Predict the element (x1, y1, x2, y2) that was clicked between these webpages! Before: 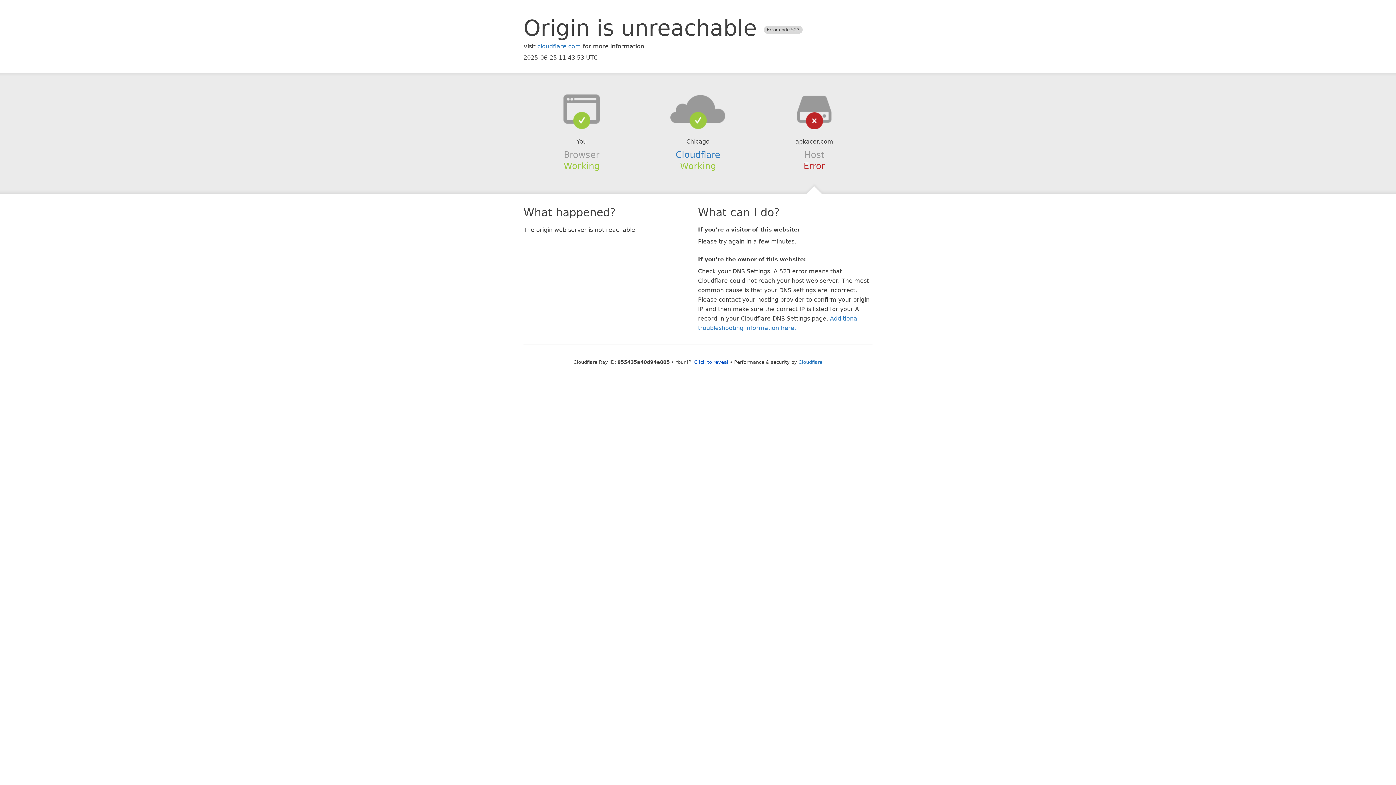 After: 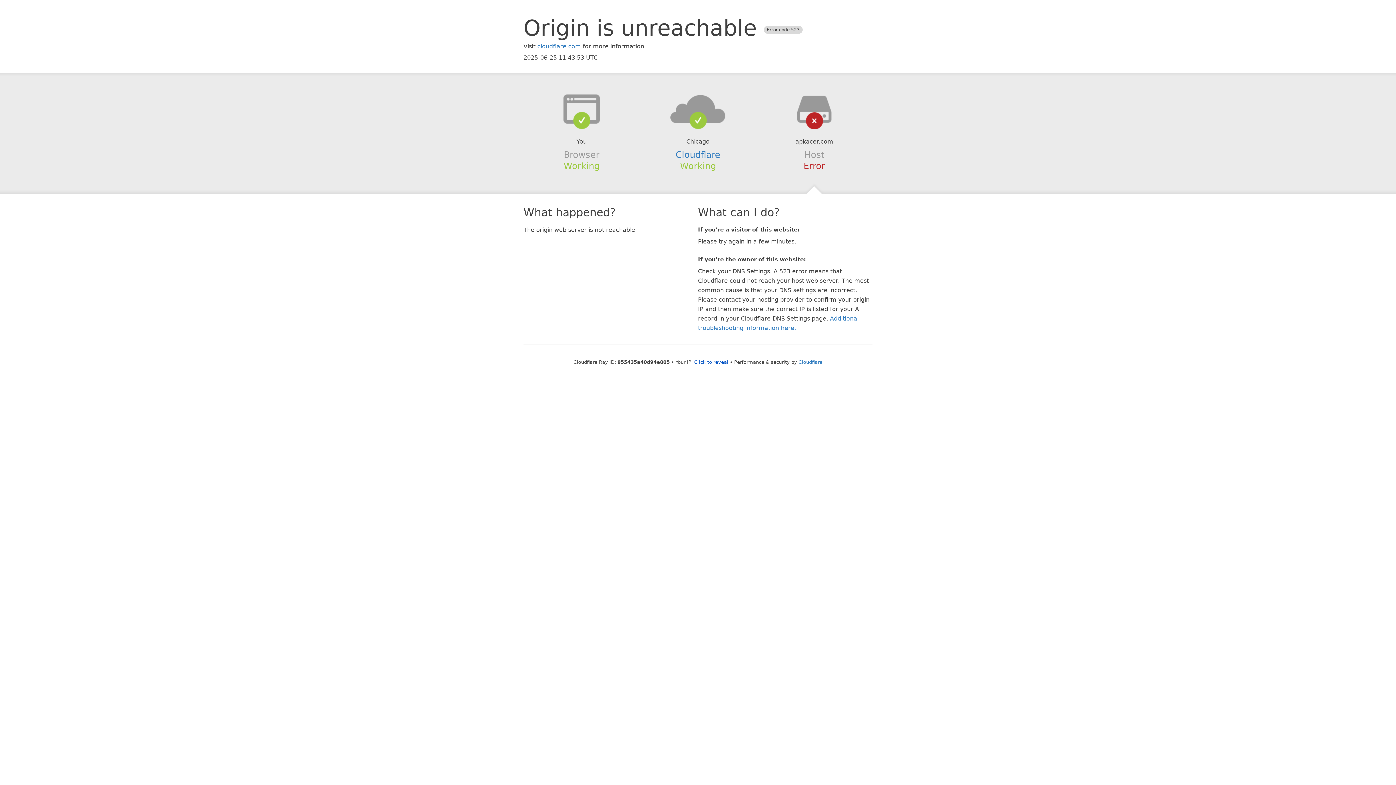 Action: bbox: (639, 94, 756, 123)